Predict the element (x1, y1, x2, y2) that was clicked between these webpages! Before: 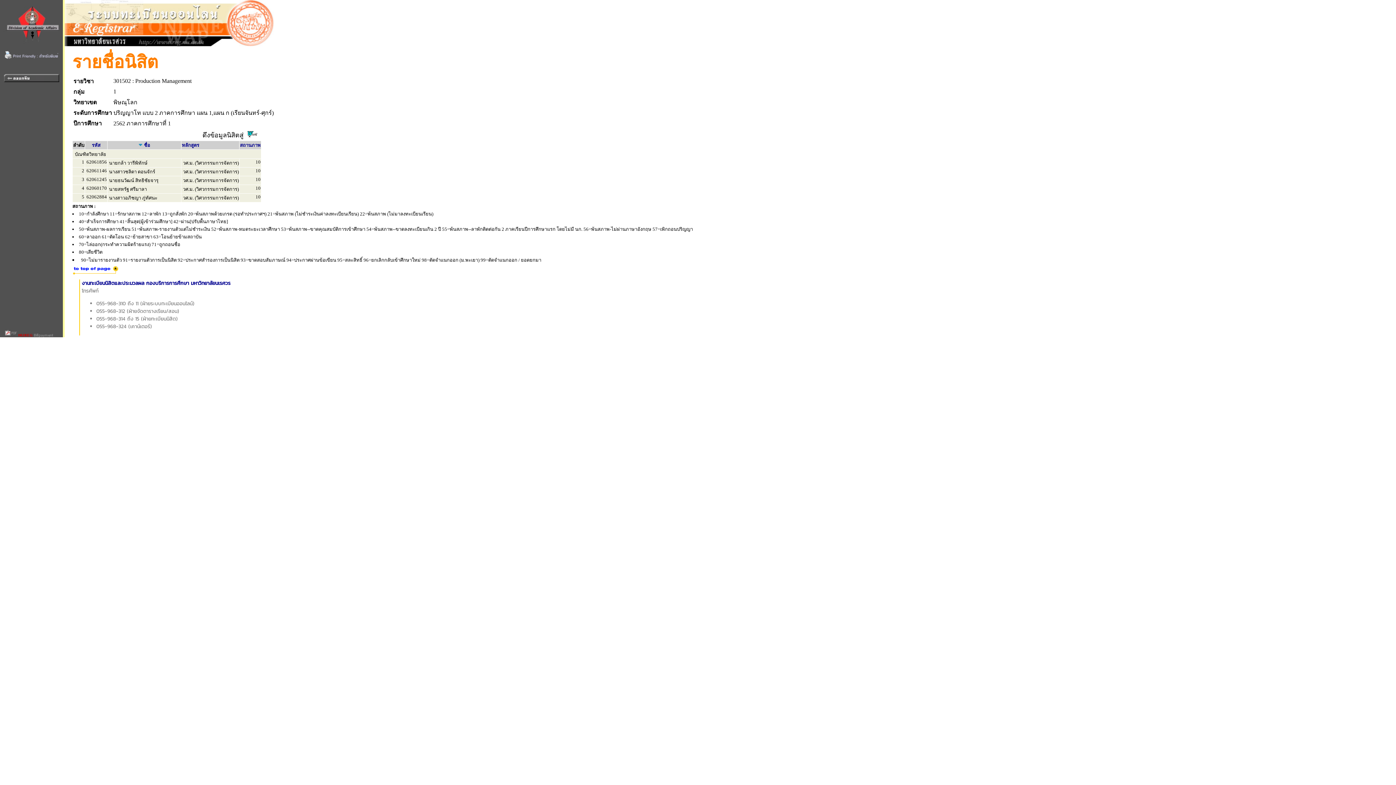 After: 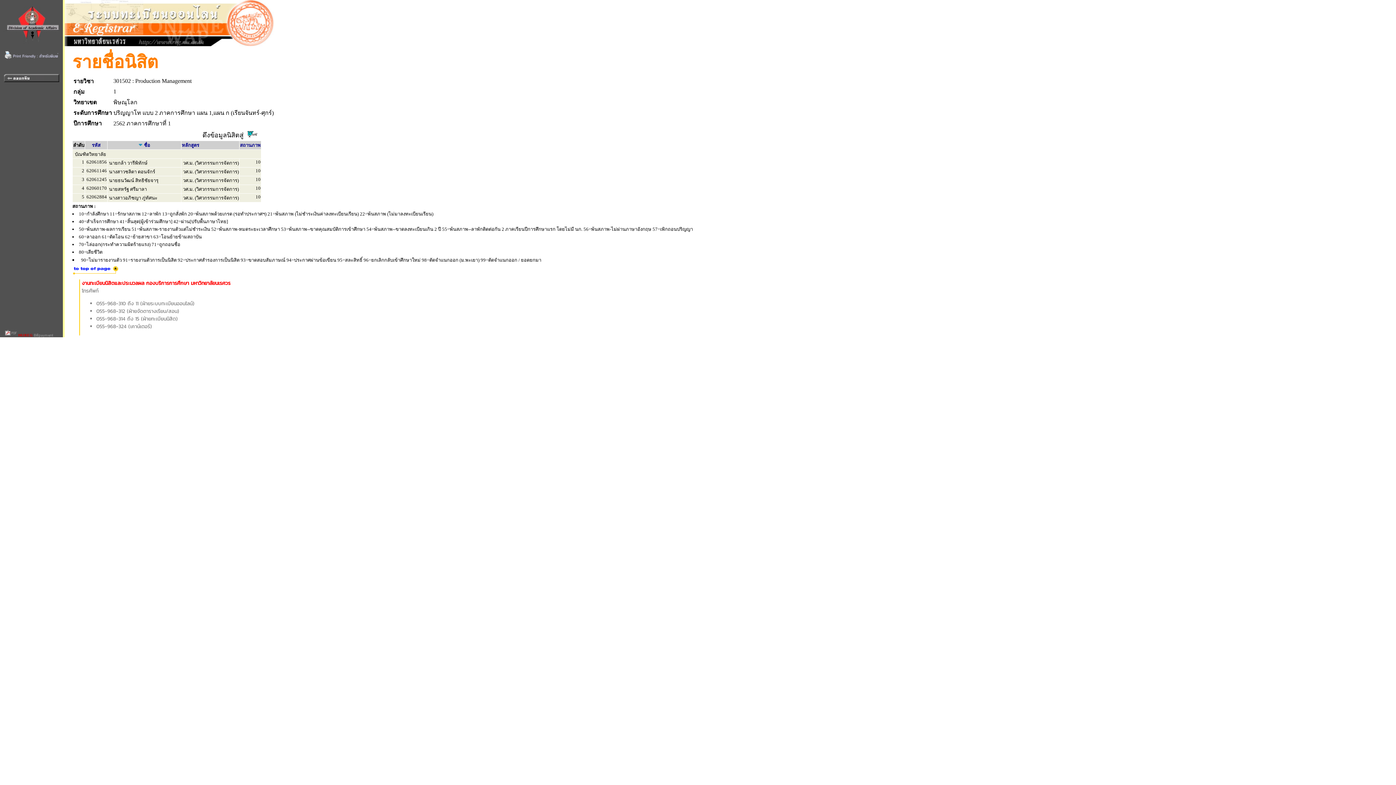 Action: bbox: (81, 279, 230, 287) label: งานทะเบียนนิสิตและประมวลผล กองบริการการศึกษา มหาวิทยาลัยนเรศวร